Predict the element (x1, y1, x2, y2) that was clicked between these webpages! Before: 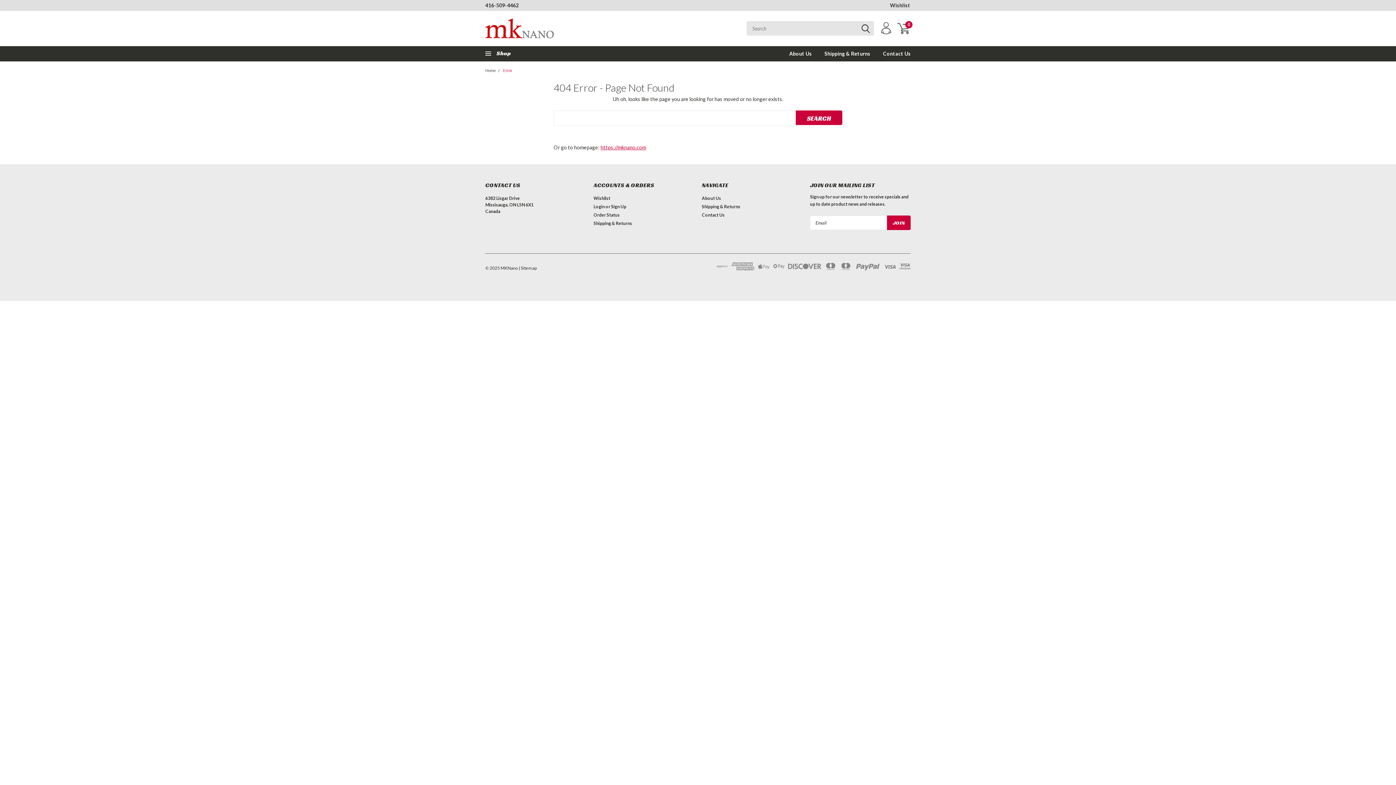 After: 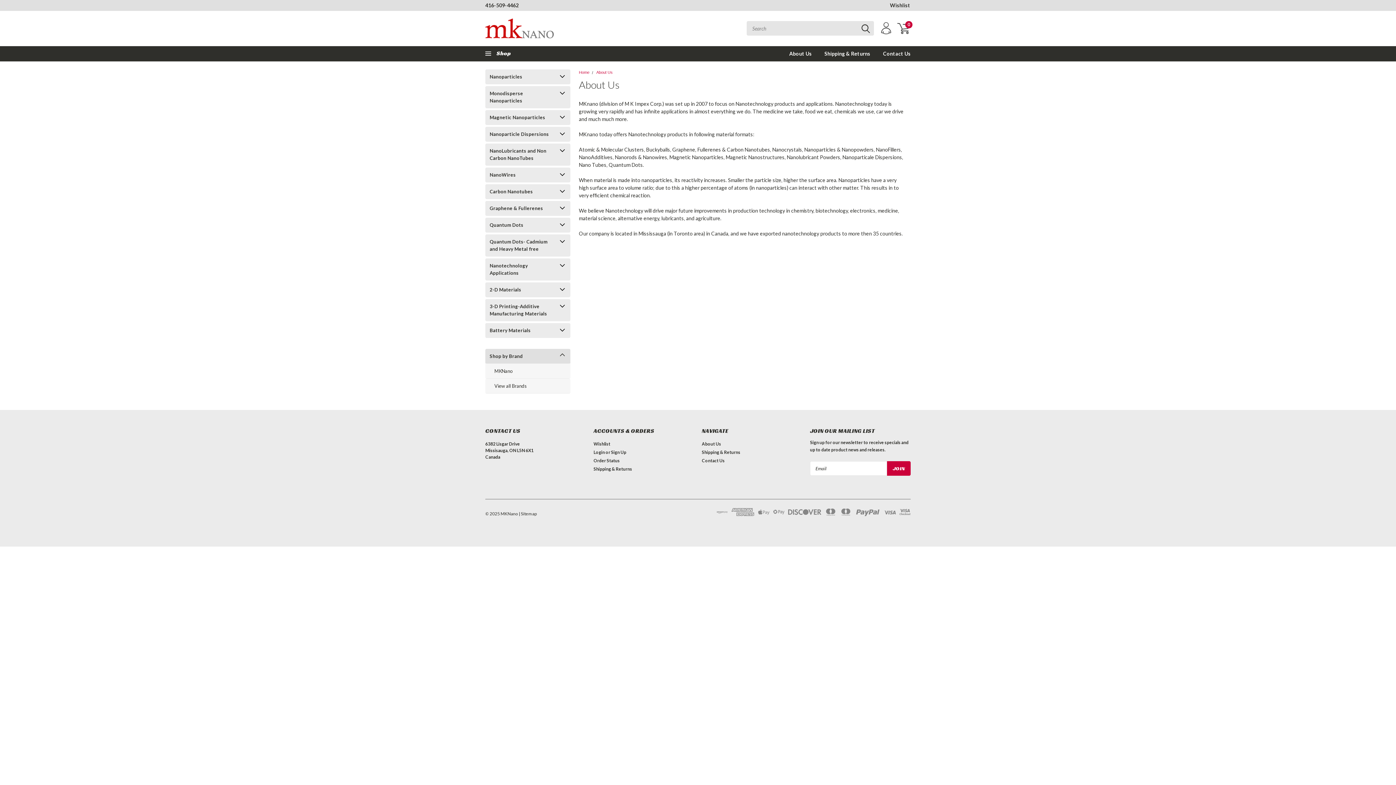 Action: bbox: (702, 195, 721, 201) label: About Us